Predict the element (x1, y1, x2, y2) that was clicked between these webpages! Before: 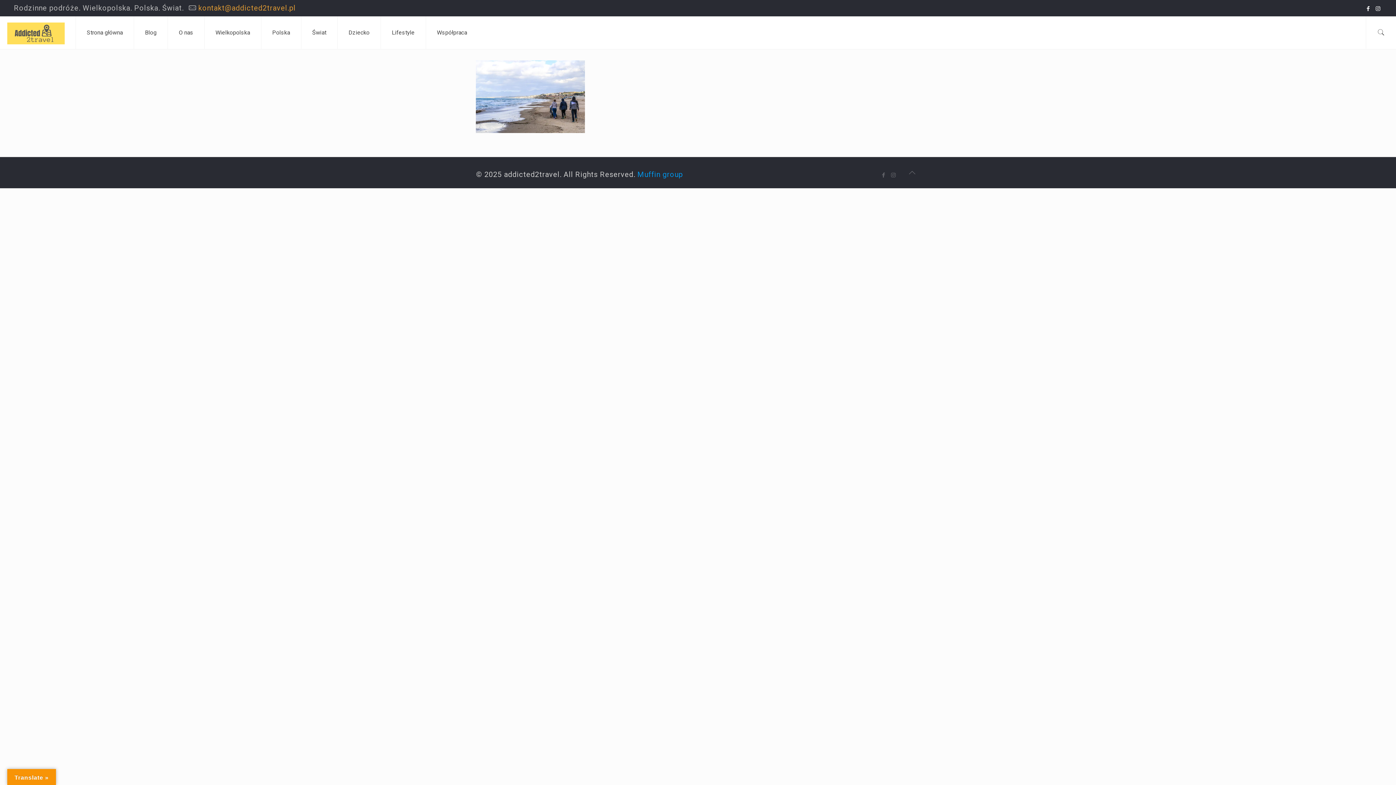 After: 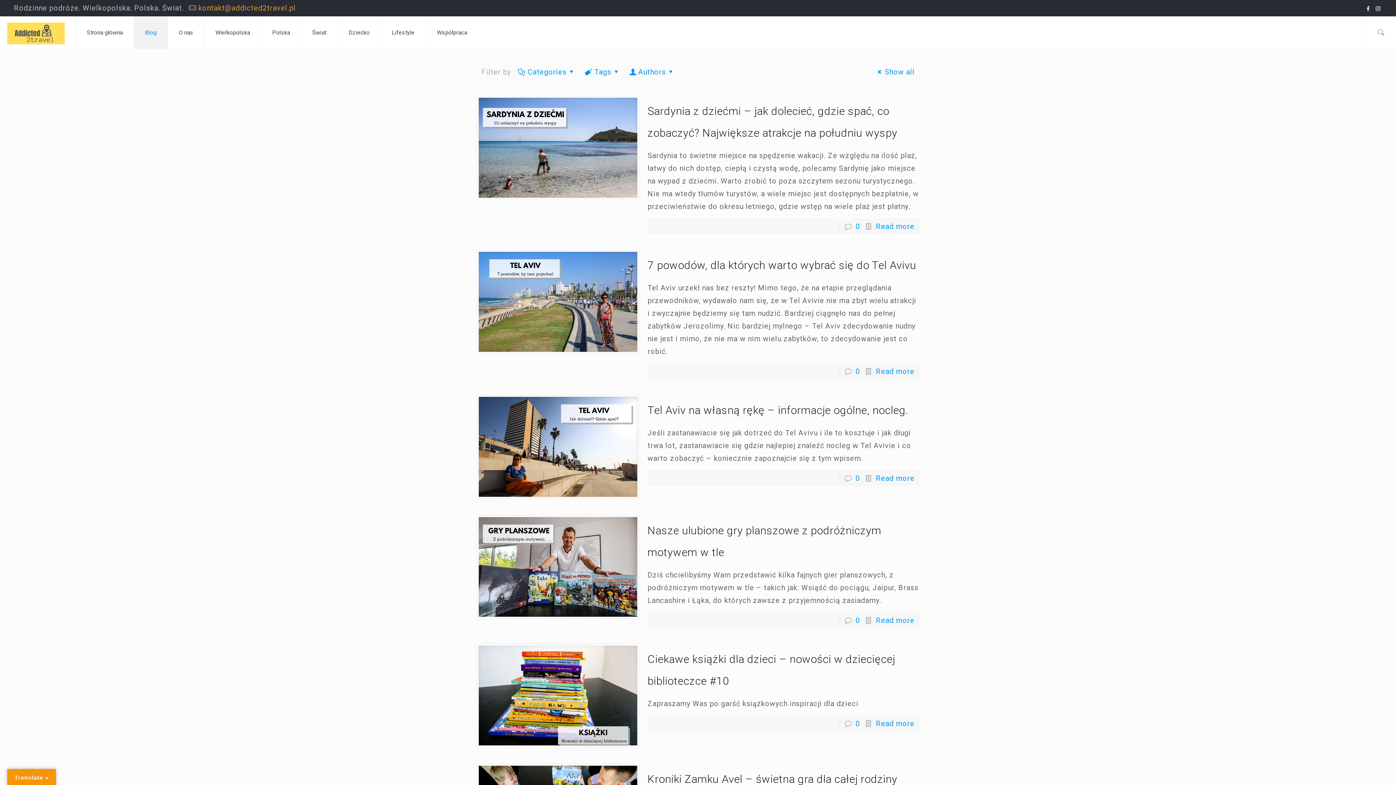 Action: label: Blog bbox: (134, 16, 167, 49)